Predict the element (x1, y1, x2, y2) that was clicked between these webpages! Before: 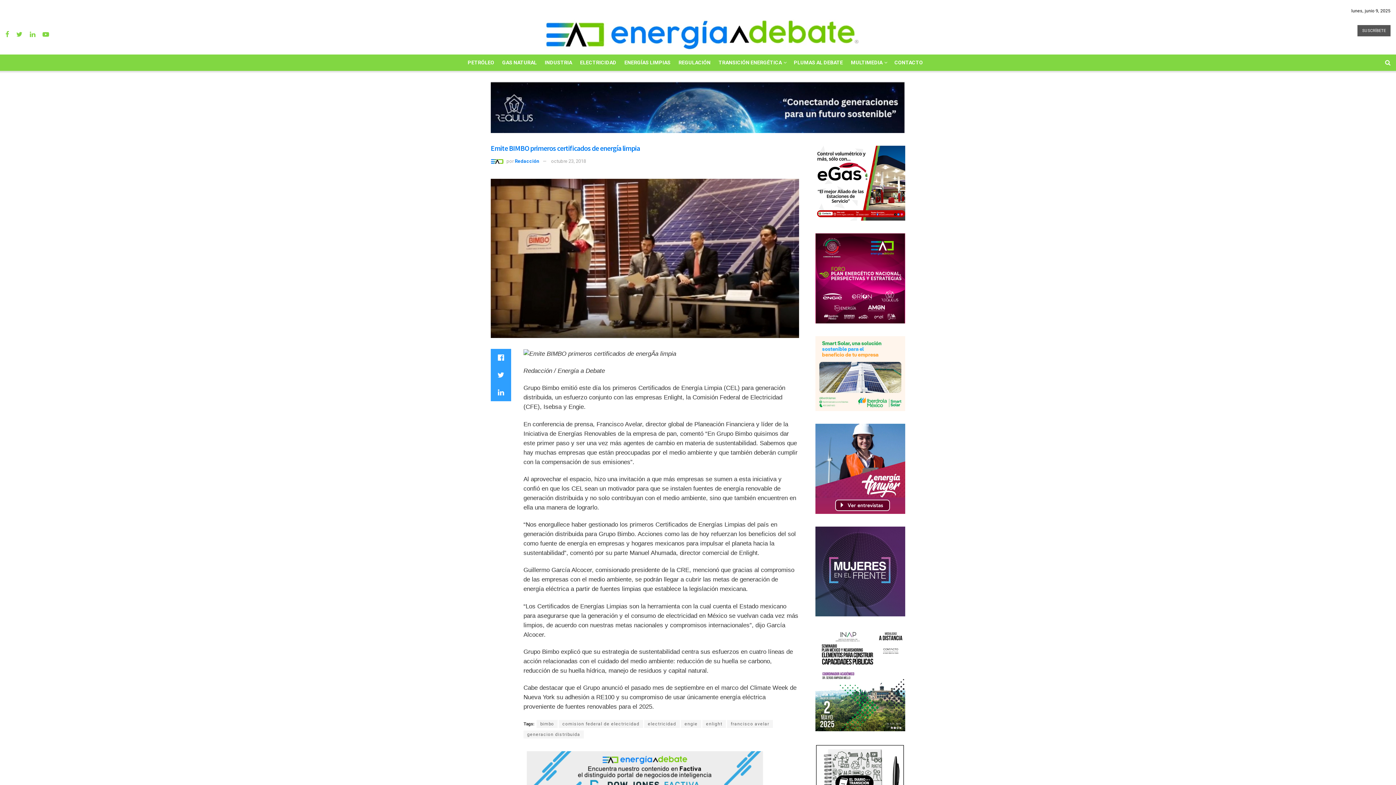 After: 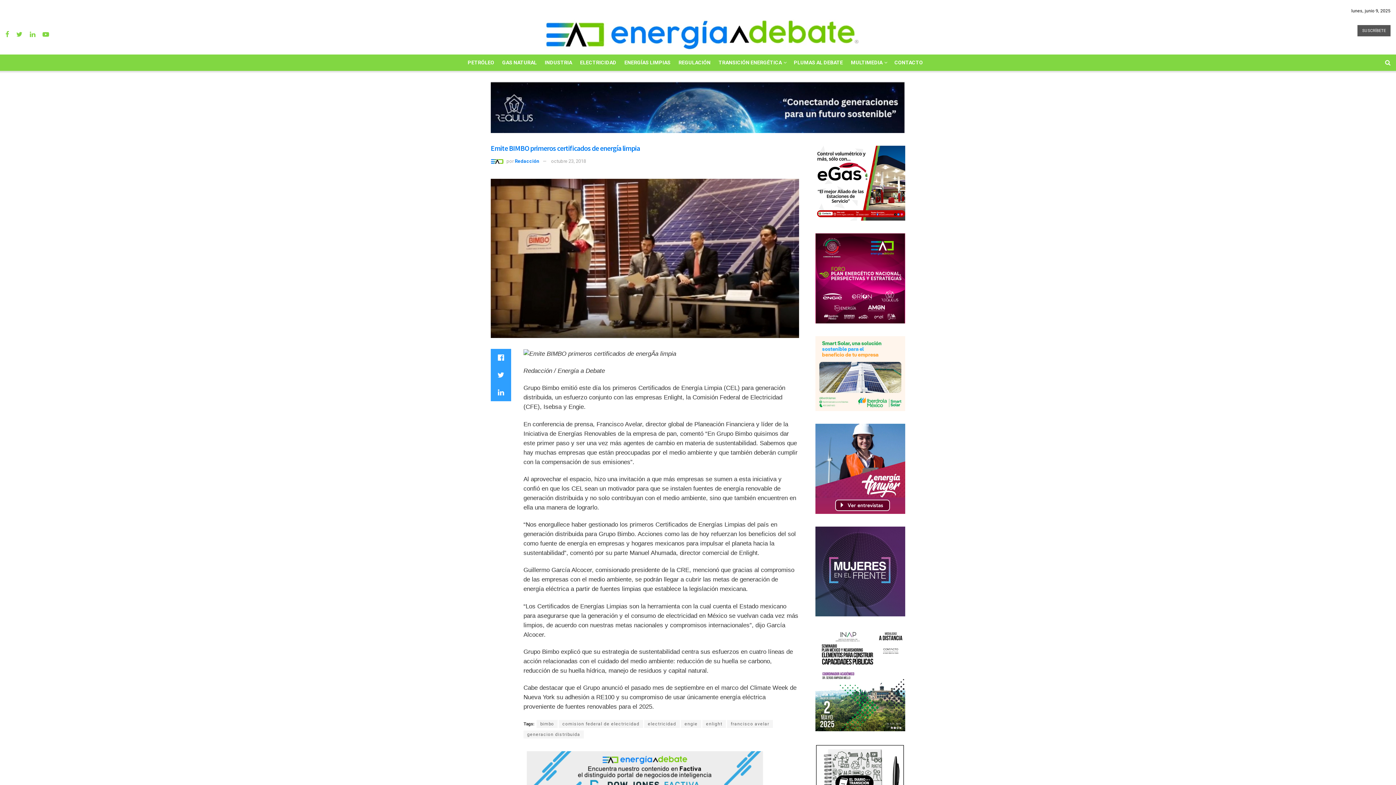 Action: bbox: (815, 274, 912, 280)